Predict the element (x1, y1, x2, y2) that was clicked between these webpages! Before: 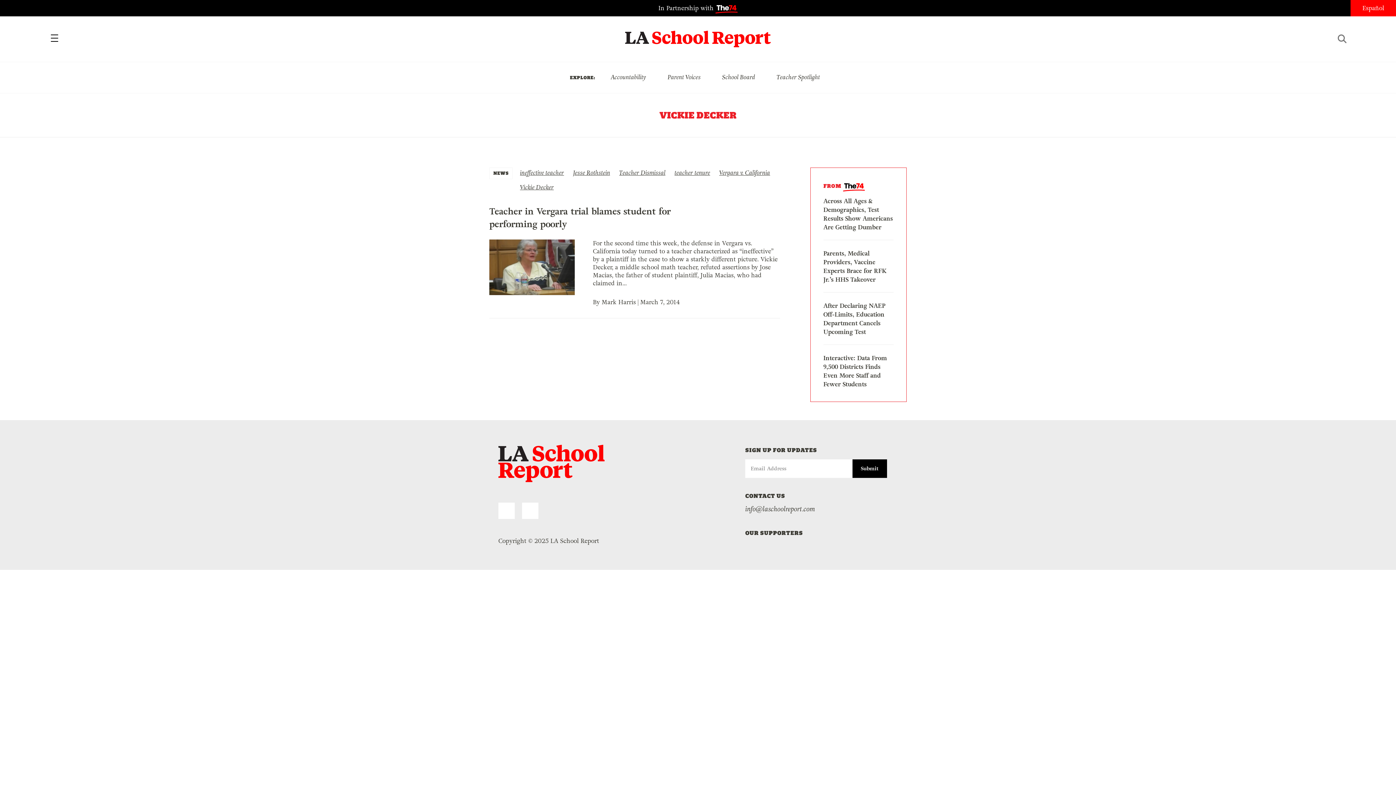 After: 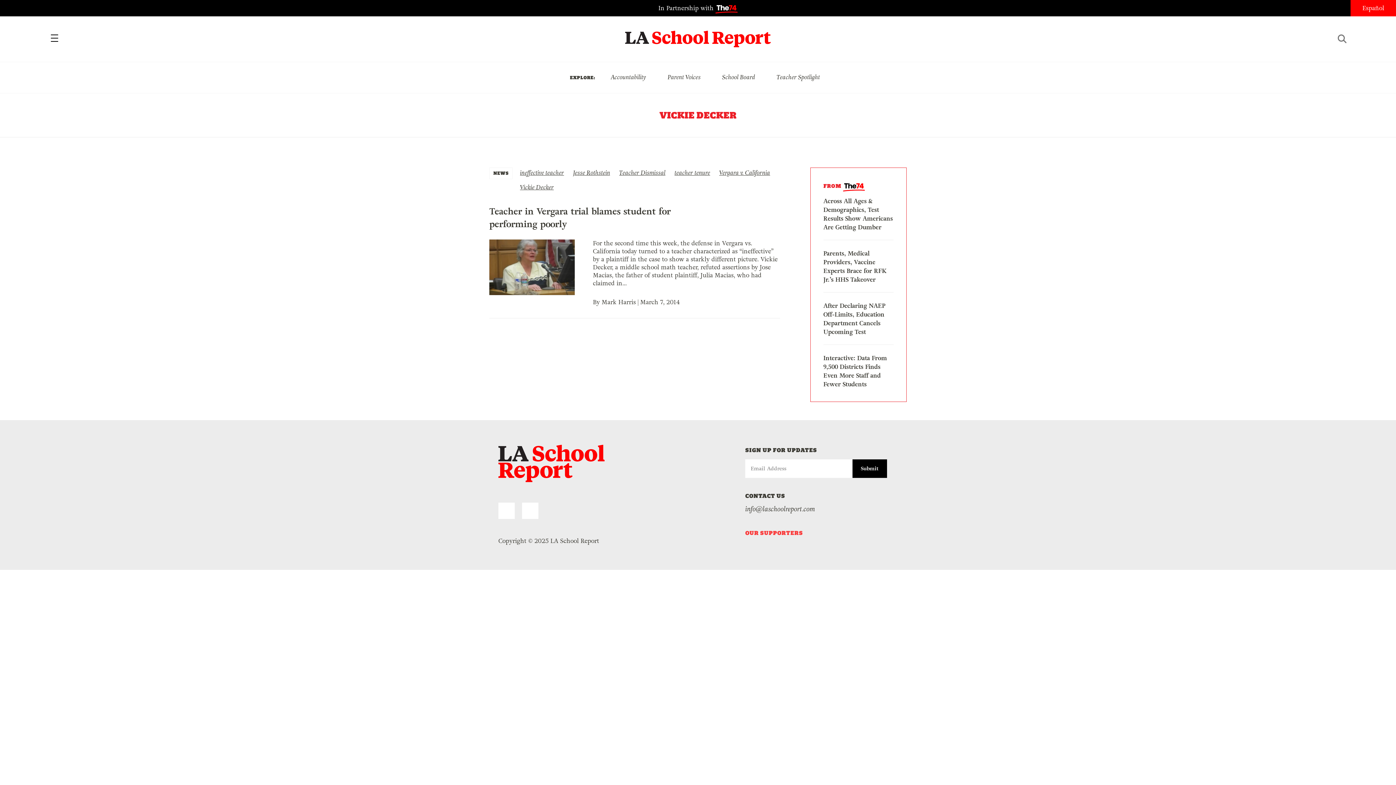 Action: label: OUR SUPPORTERS bbox: (745, 529, 803, 536)